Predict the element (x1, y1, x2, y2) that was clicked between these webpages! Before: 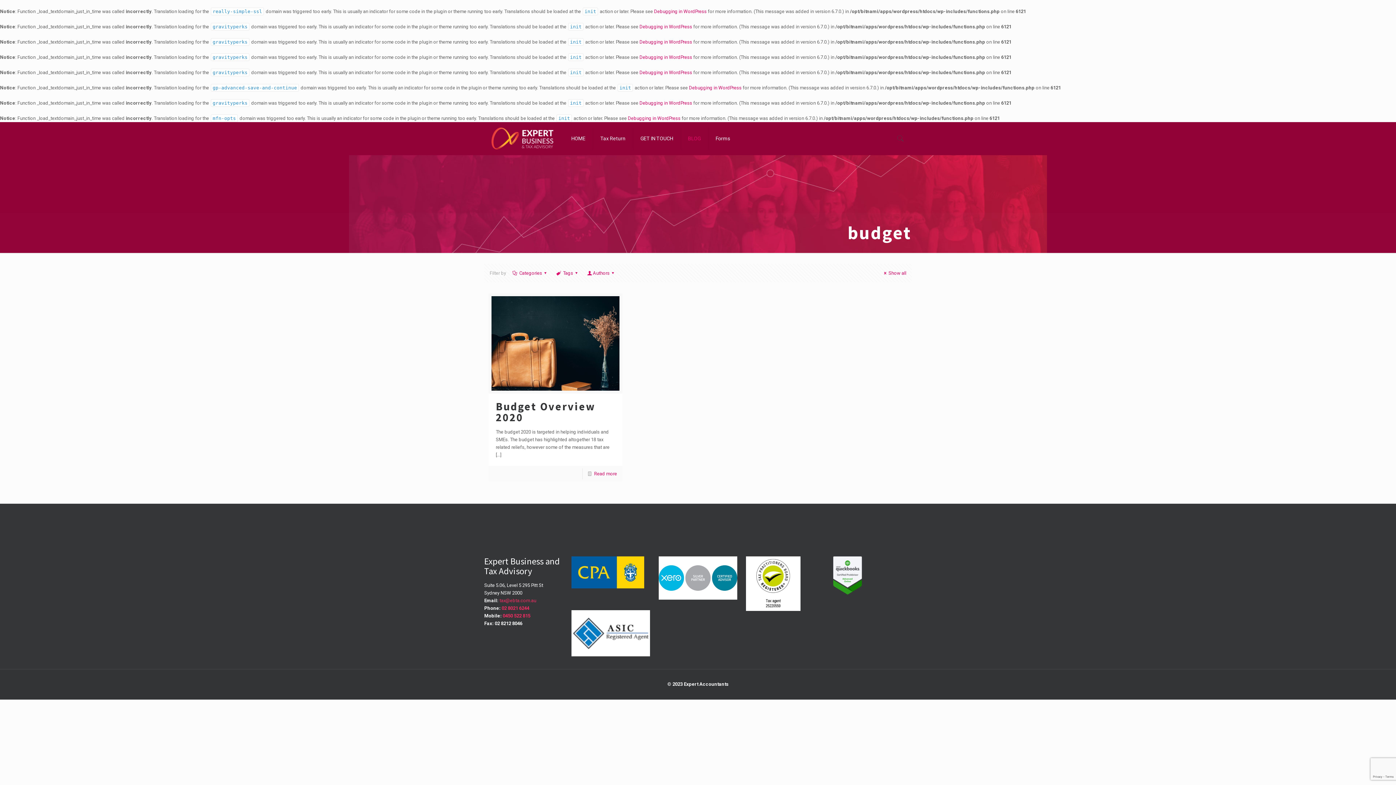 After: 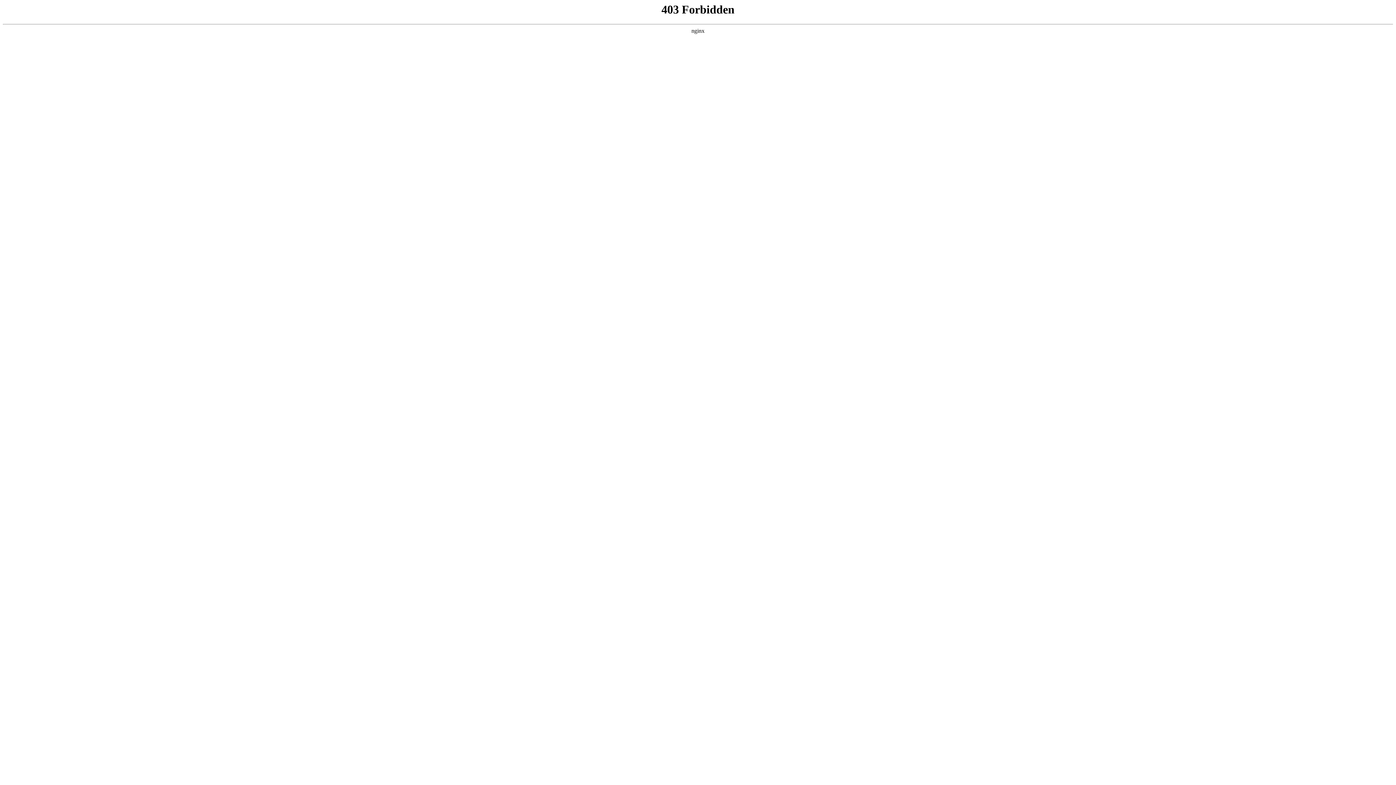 Action: bbox: (654, 8, 706, 14) label: Debugging in WordPress